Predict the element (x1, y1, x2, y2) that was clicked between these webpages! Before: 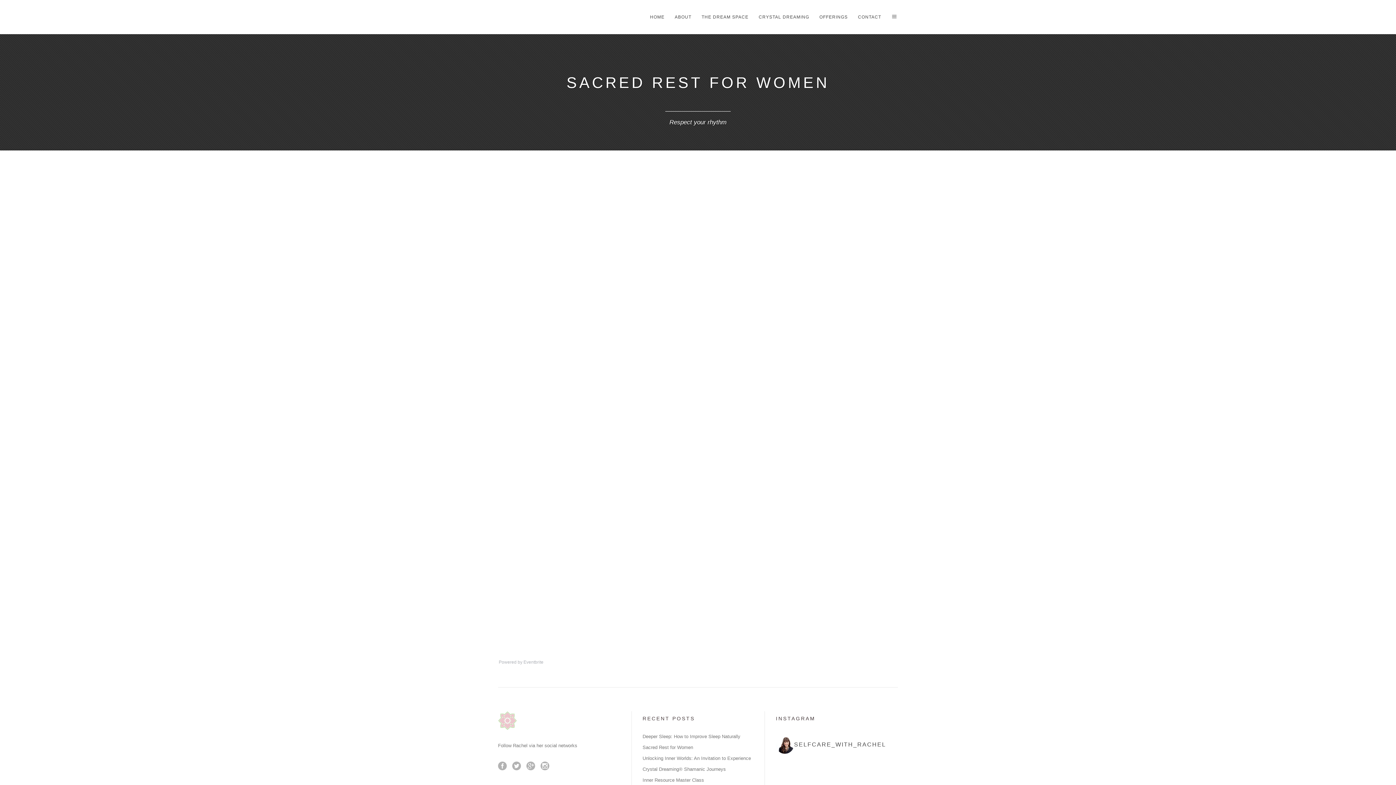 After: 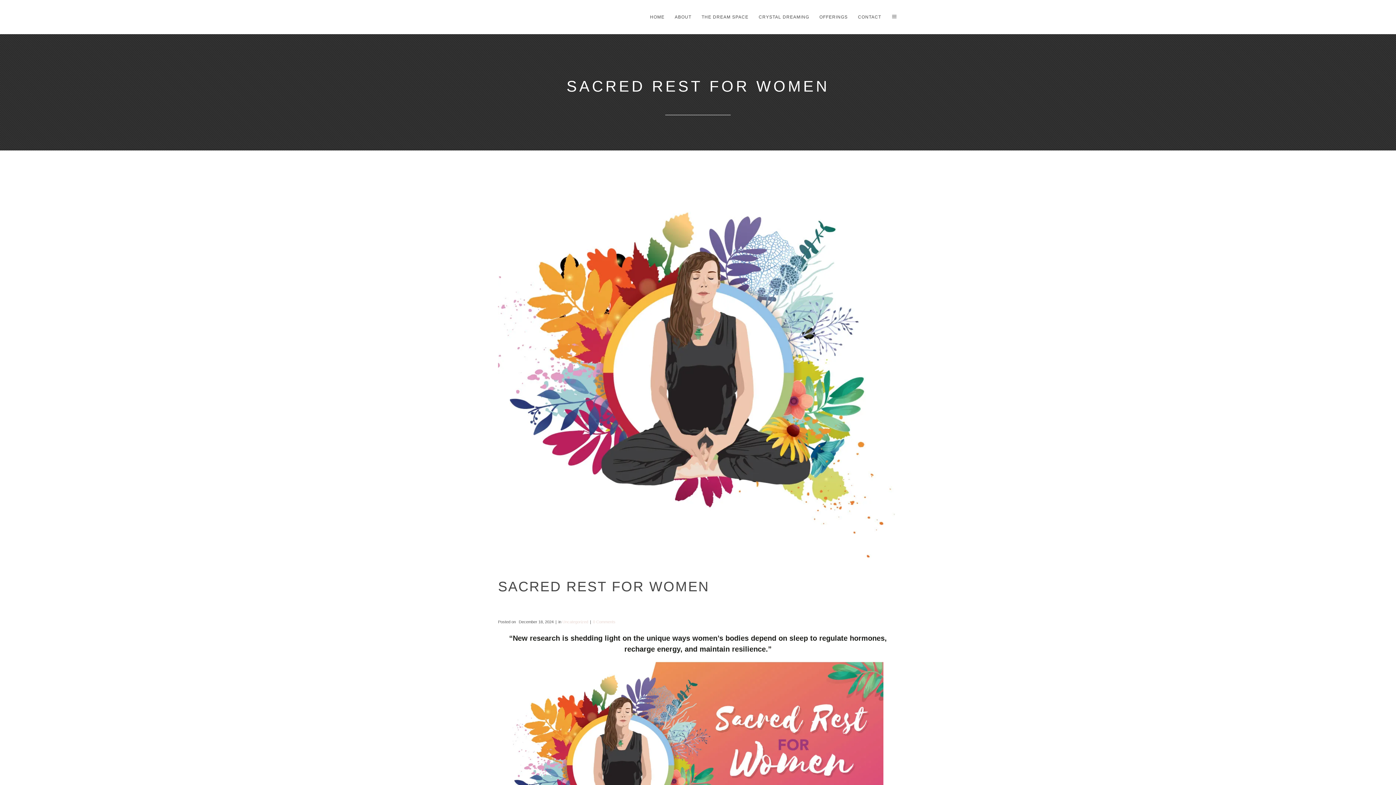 Action: bbox: (642, 742, 693, 753) label: Sacred Rest for Women